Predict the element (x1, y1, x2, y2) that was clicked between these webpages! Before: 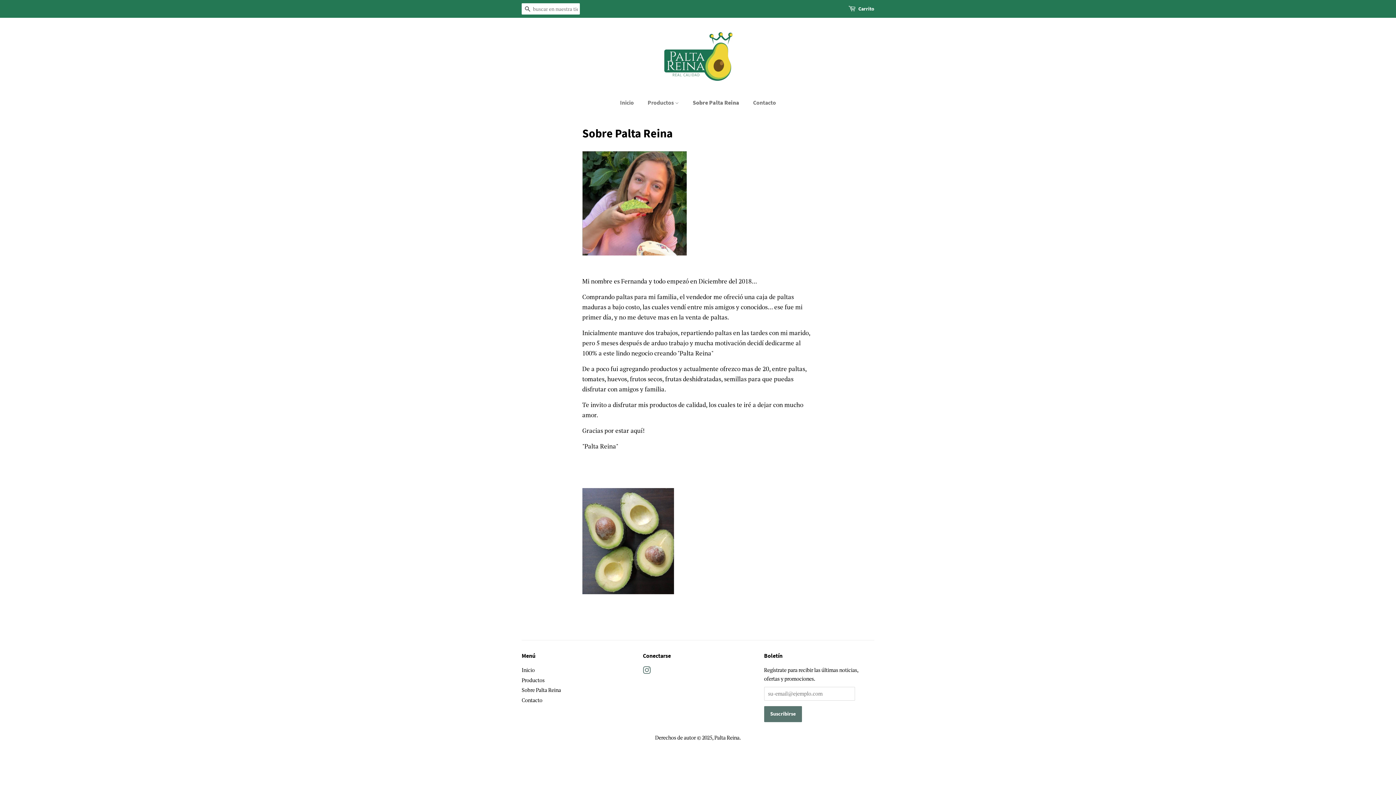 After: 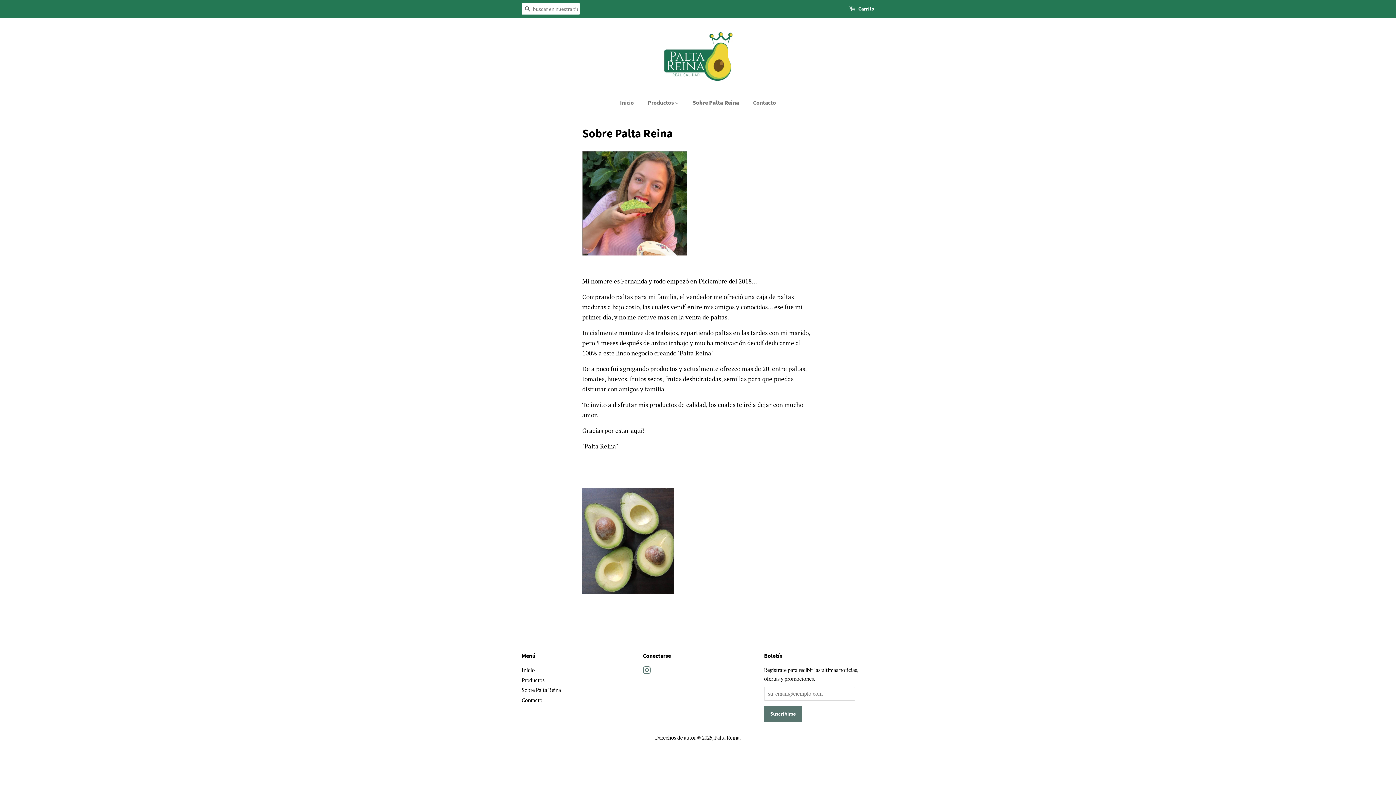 Action: label: Sobre Palta Reina bbox: (521, 687, 561, 693)